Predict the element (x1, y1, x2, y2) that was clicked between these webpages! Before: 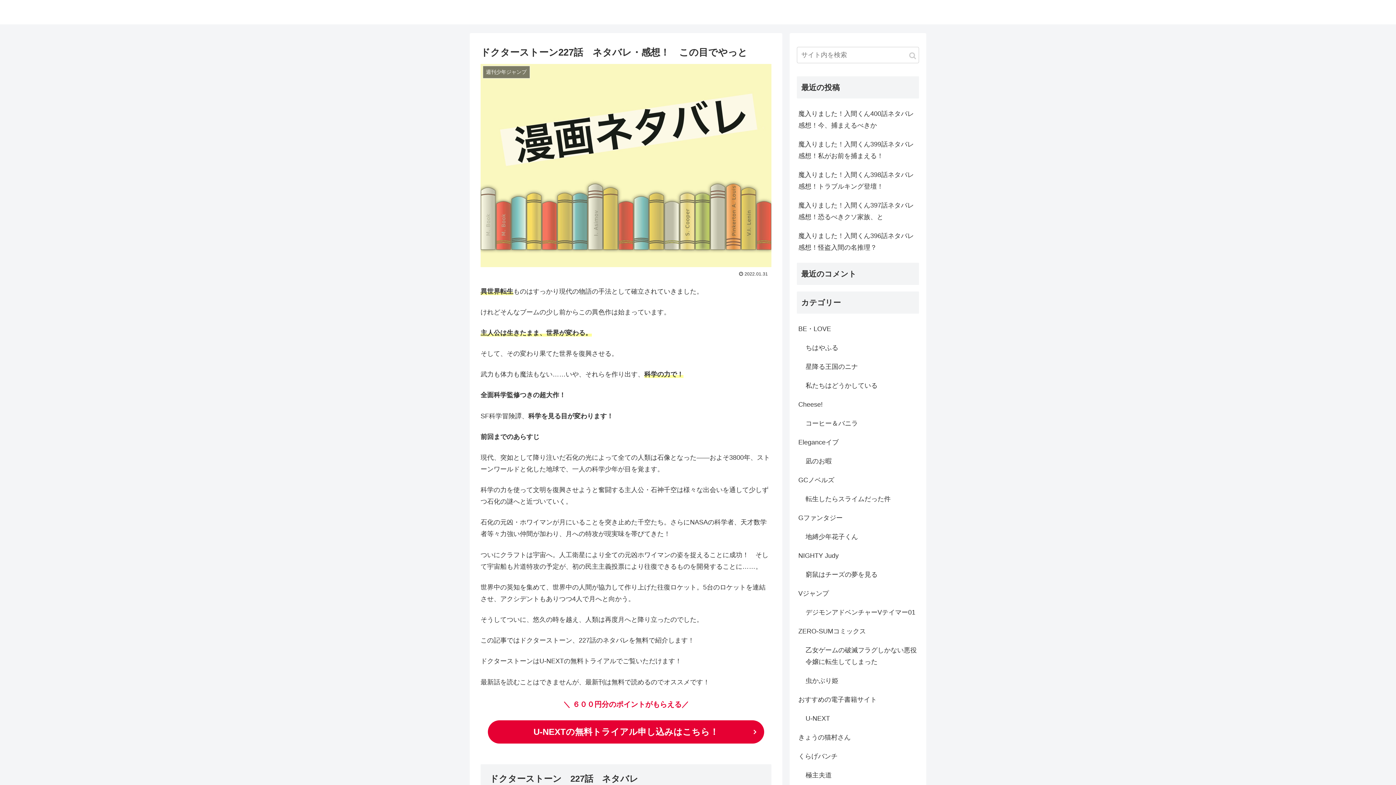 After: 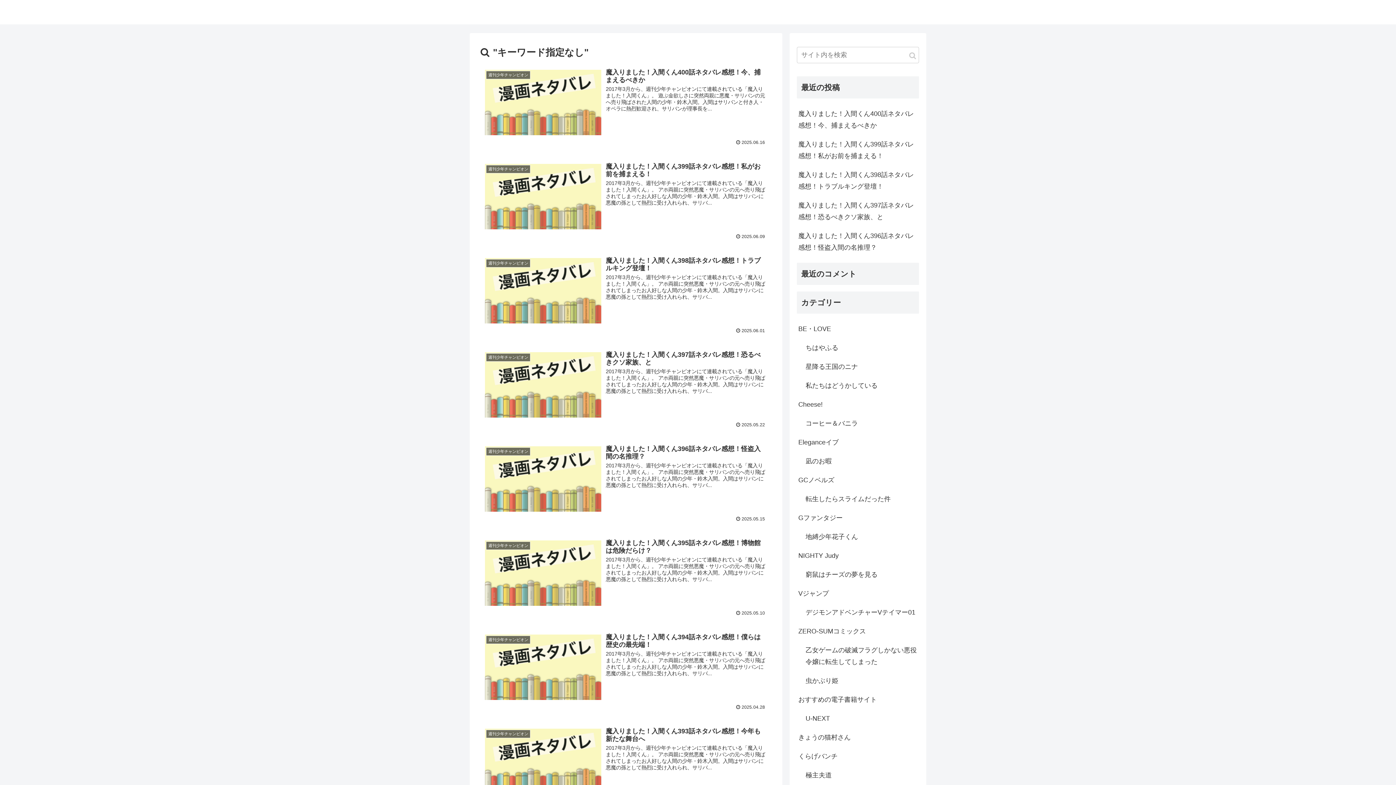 Action: label: button bbox: (906, 46, 919, 64)